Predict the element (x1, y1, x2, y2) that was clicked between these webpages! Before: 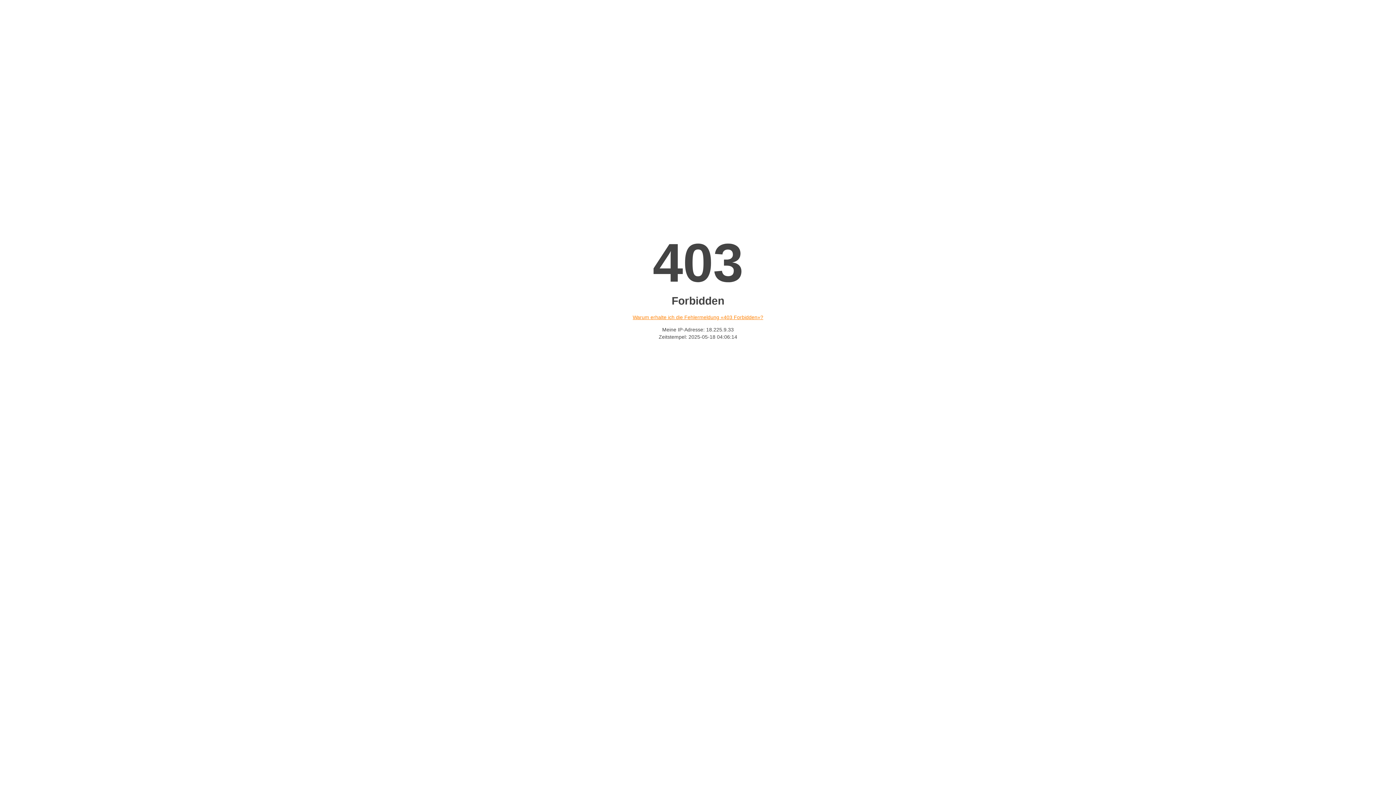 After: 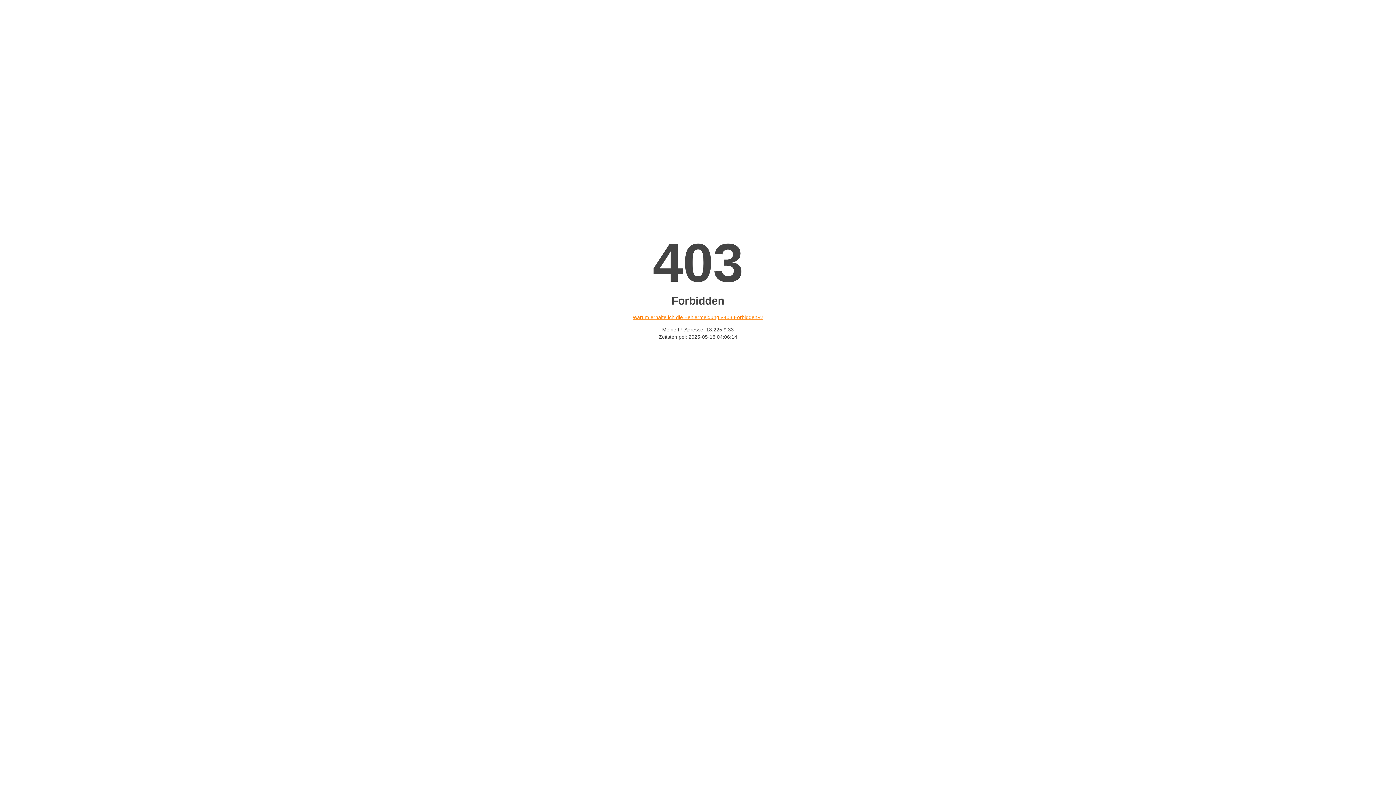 Action: label: Warum erhalte ich die Fehlermeldung «403 Forbidden»? bbox: (632, 314, 763, 320)